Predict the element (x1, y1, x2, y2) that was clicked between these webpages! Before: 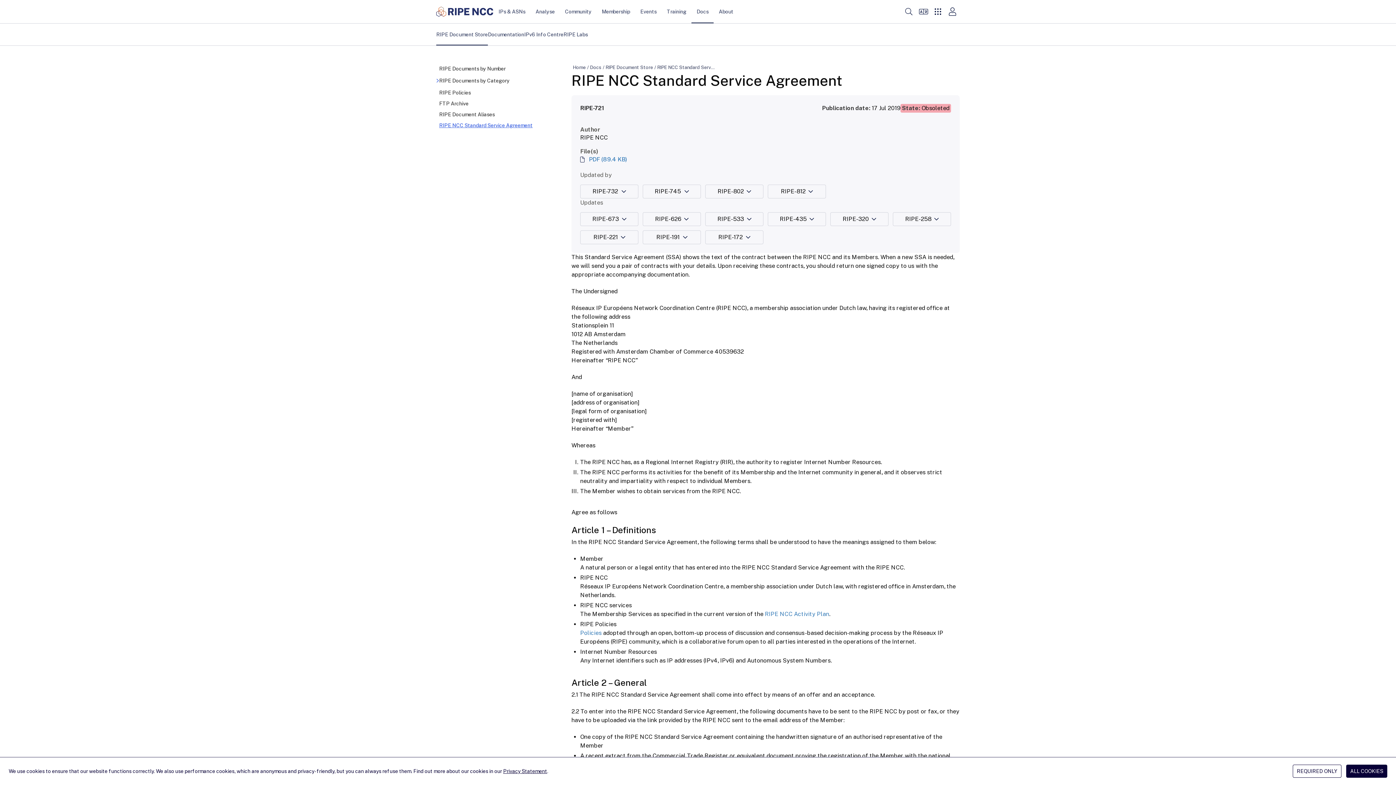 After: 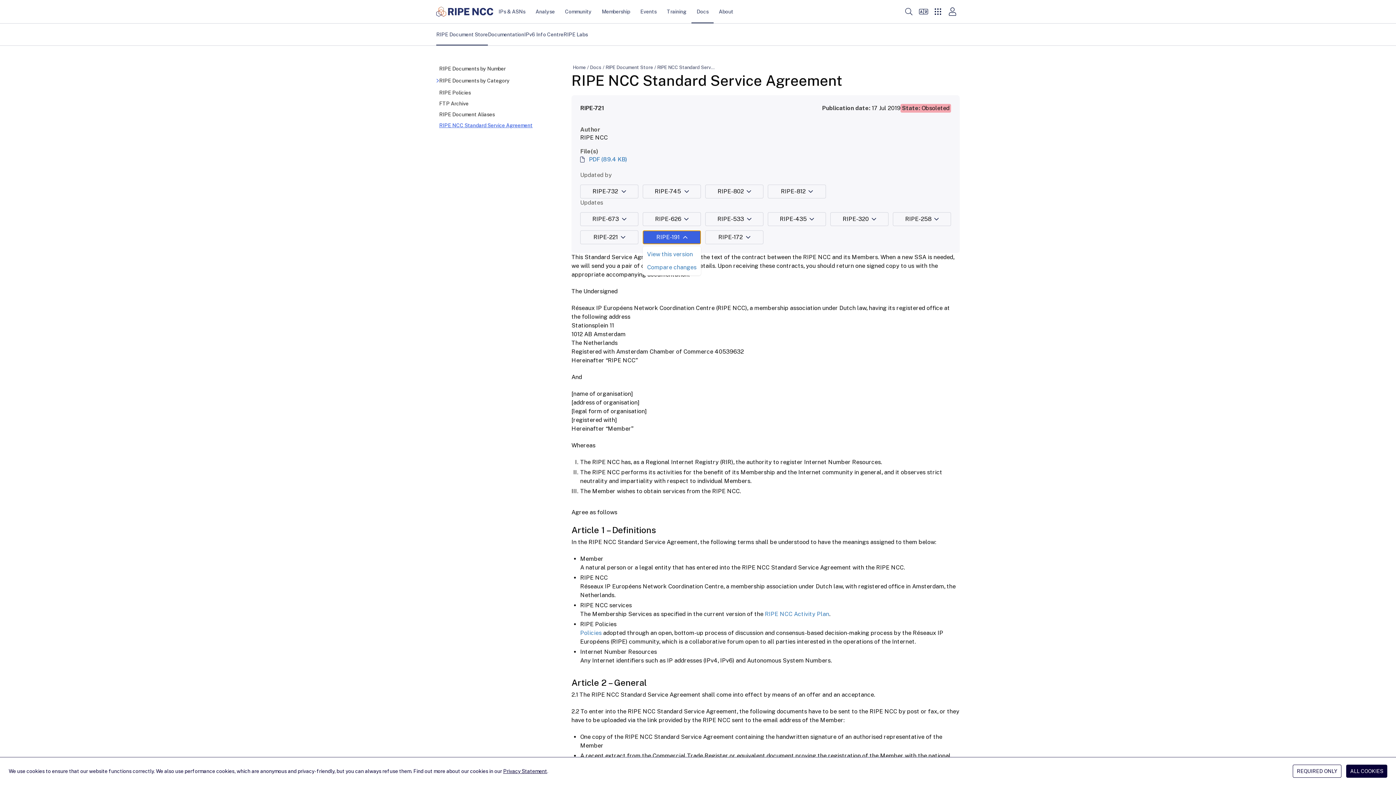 Action: bbox: (642, 230, 701, 244) label: RIPE-191